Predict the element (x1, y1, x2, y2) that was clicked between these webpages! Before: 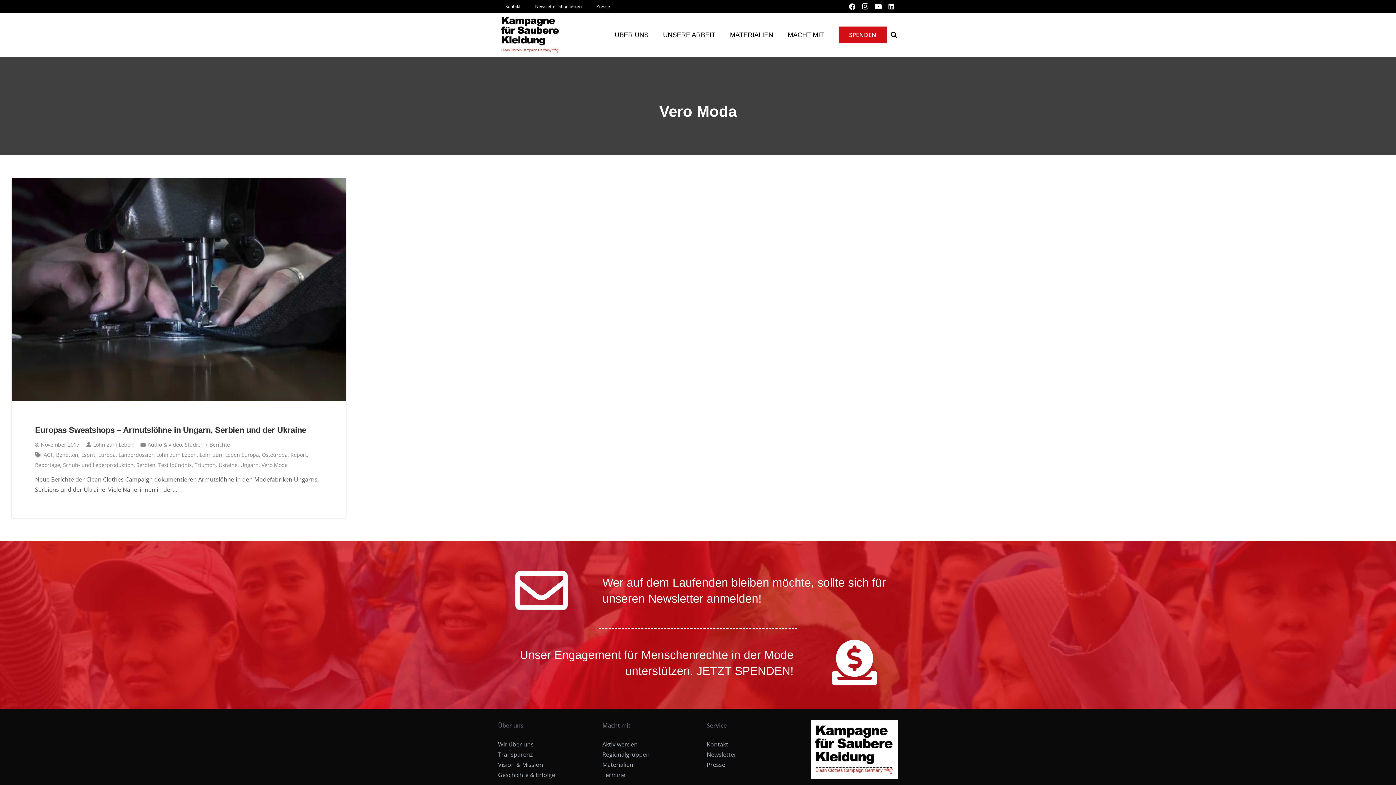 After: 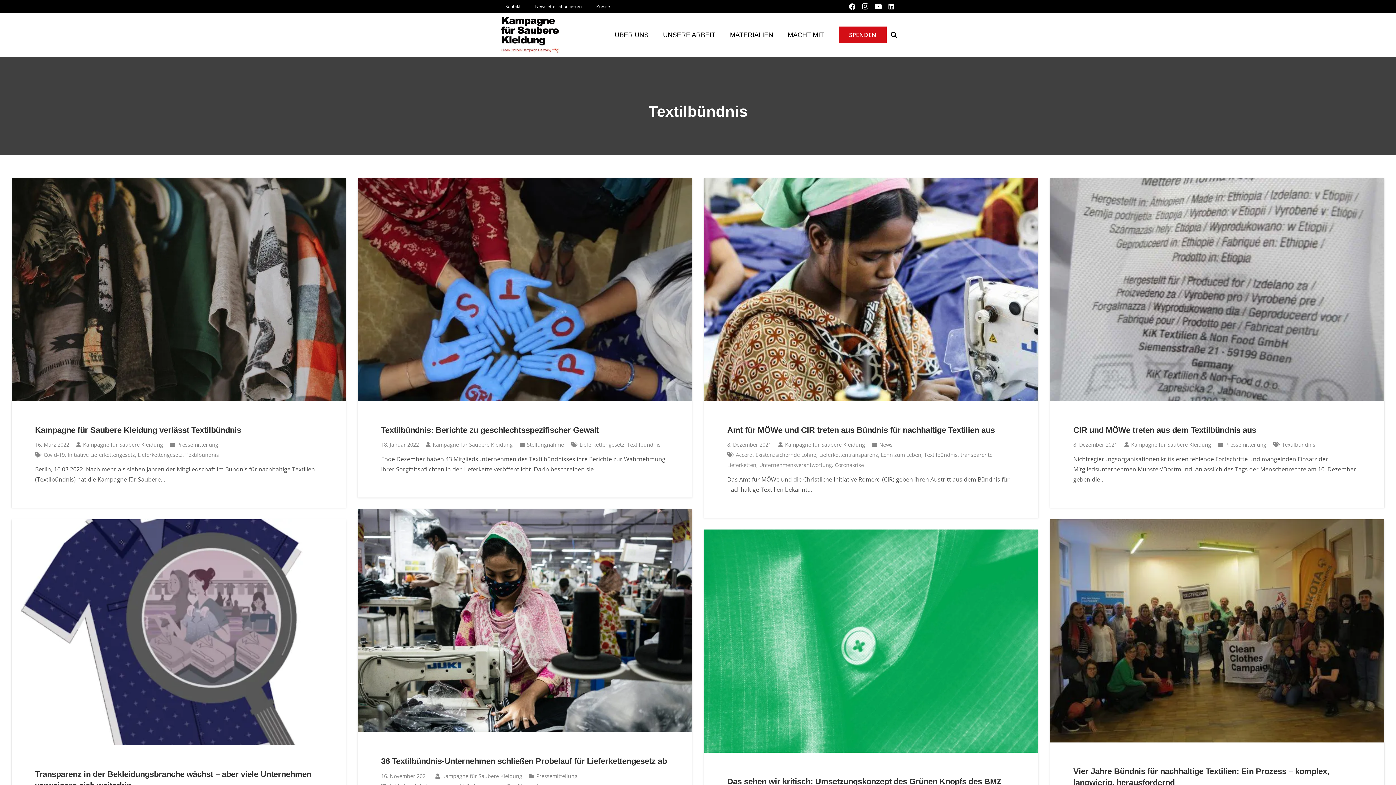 Action: bbox: (158, 461, 191, 468) label: Textilbündnis